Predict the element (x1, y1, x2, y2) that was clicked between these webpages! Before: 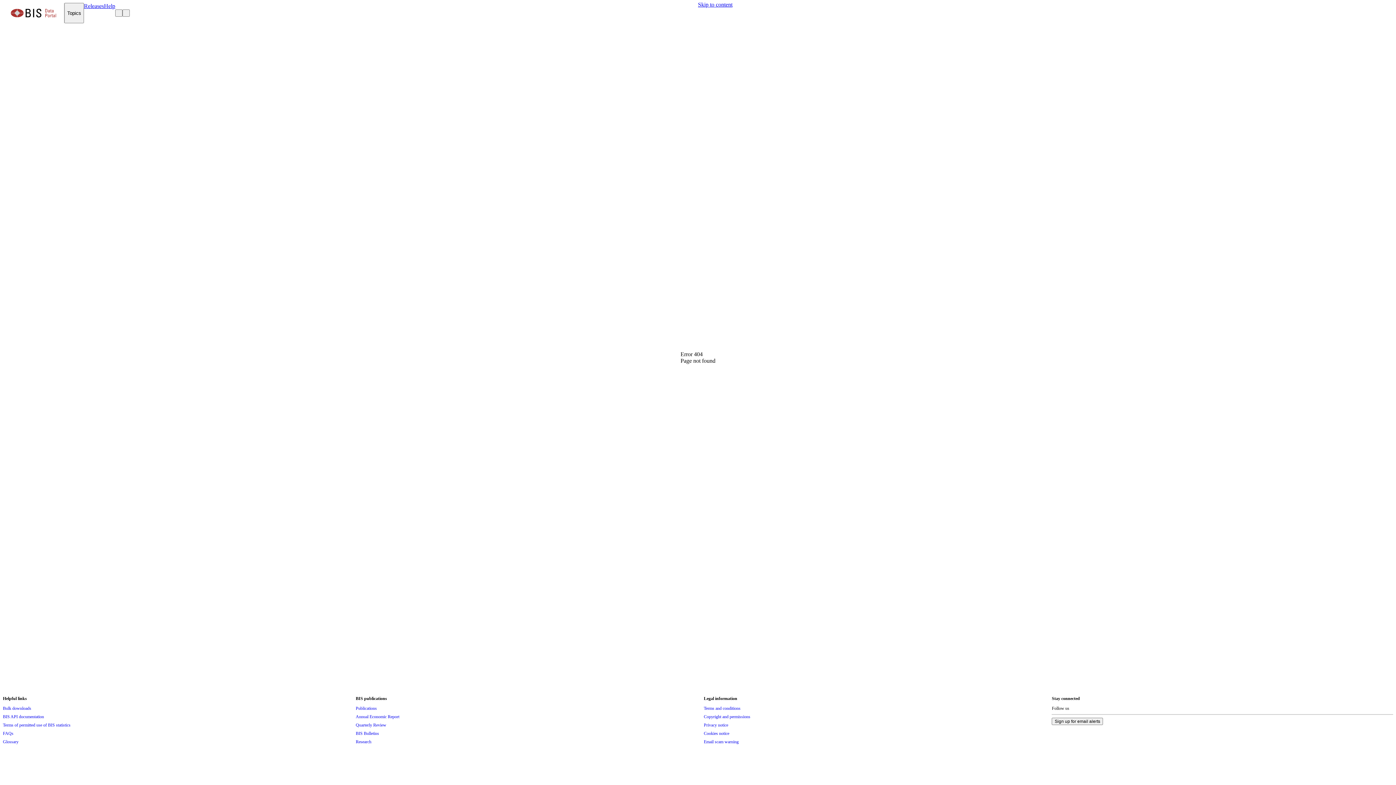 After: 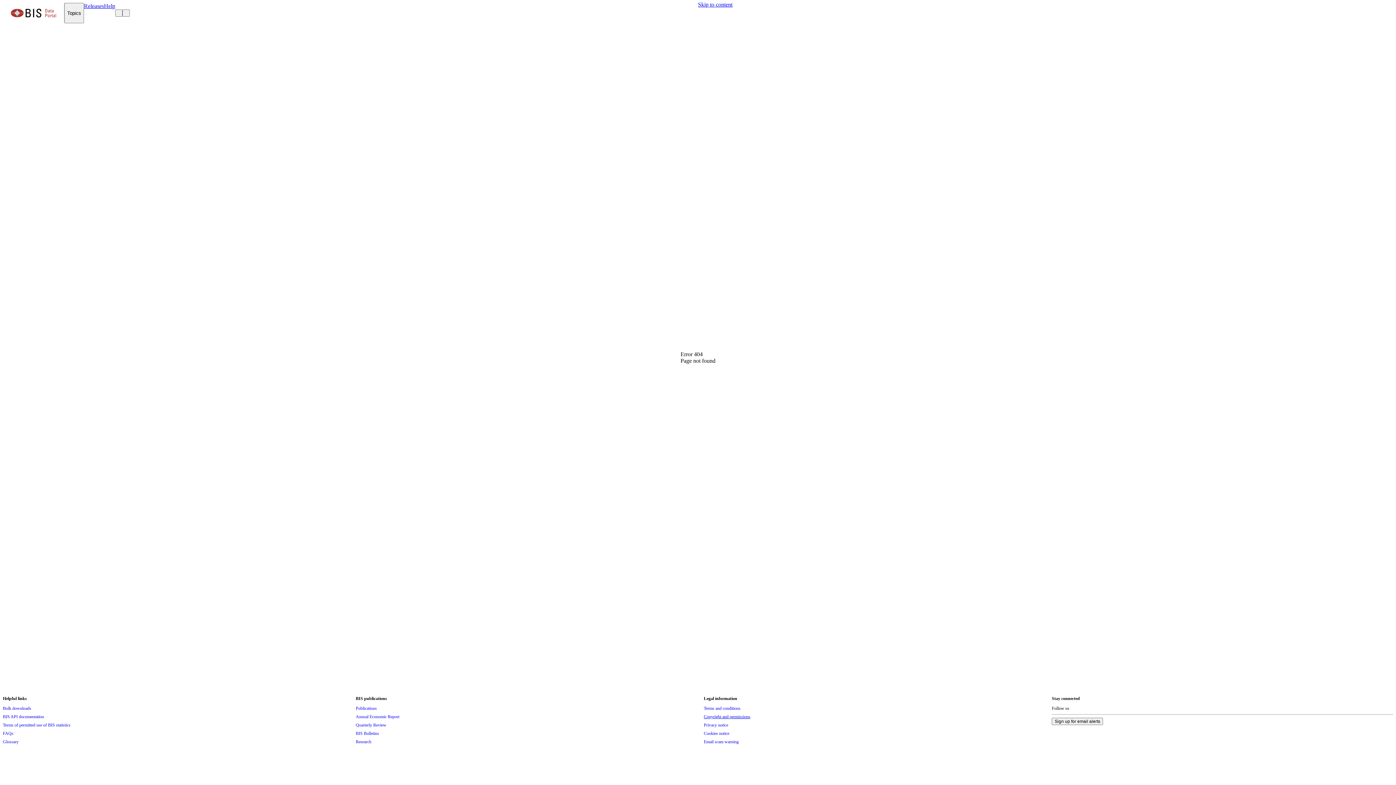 Action: bbox: (704, 713, 750, 721) label: Copyright and permissions